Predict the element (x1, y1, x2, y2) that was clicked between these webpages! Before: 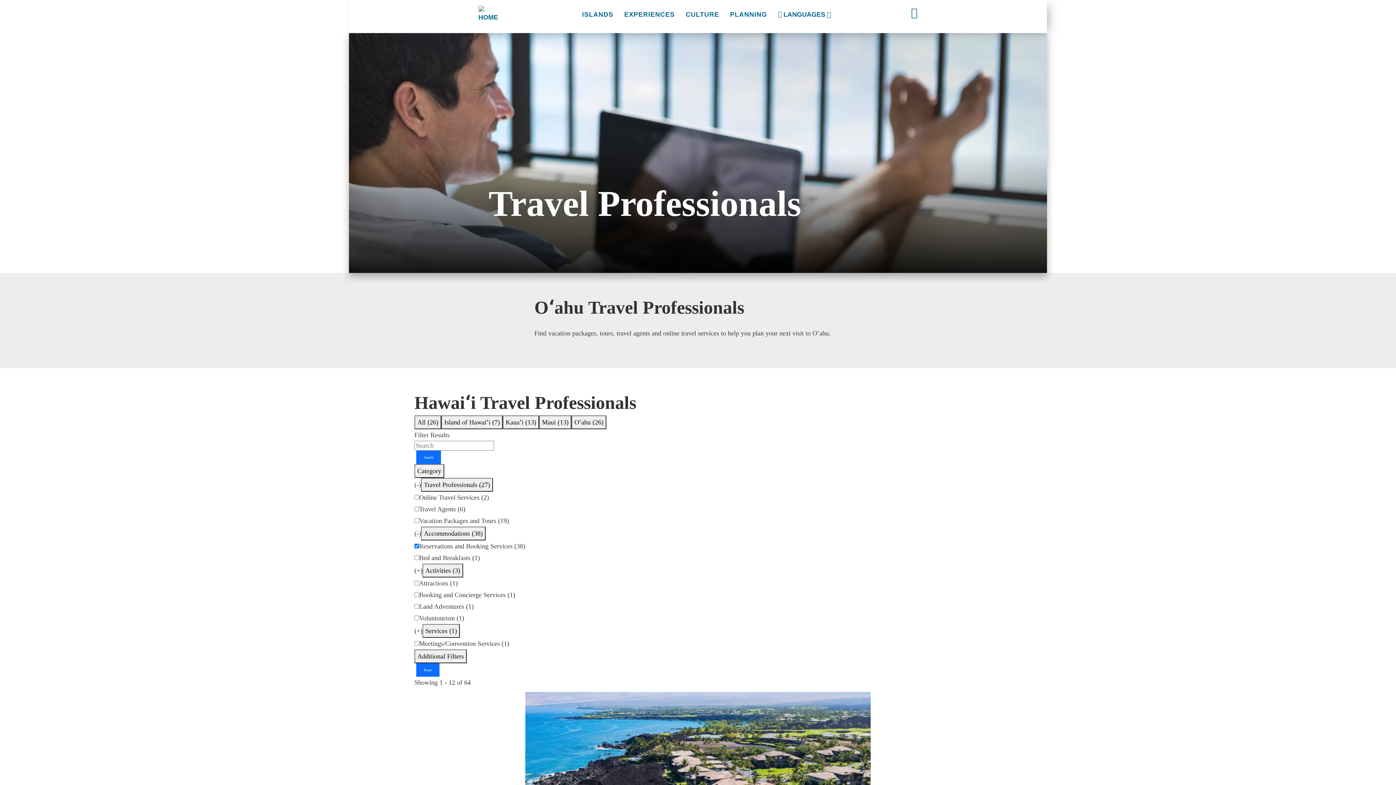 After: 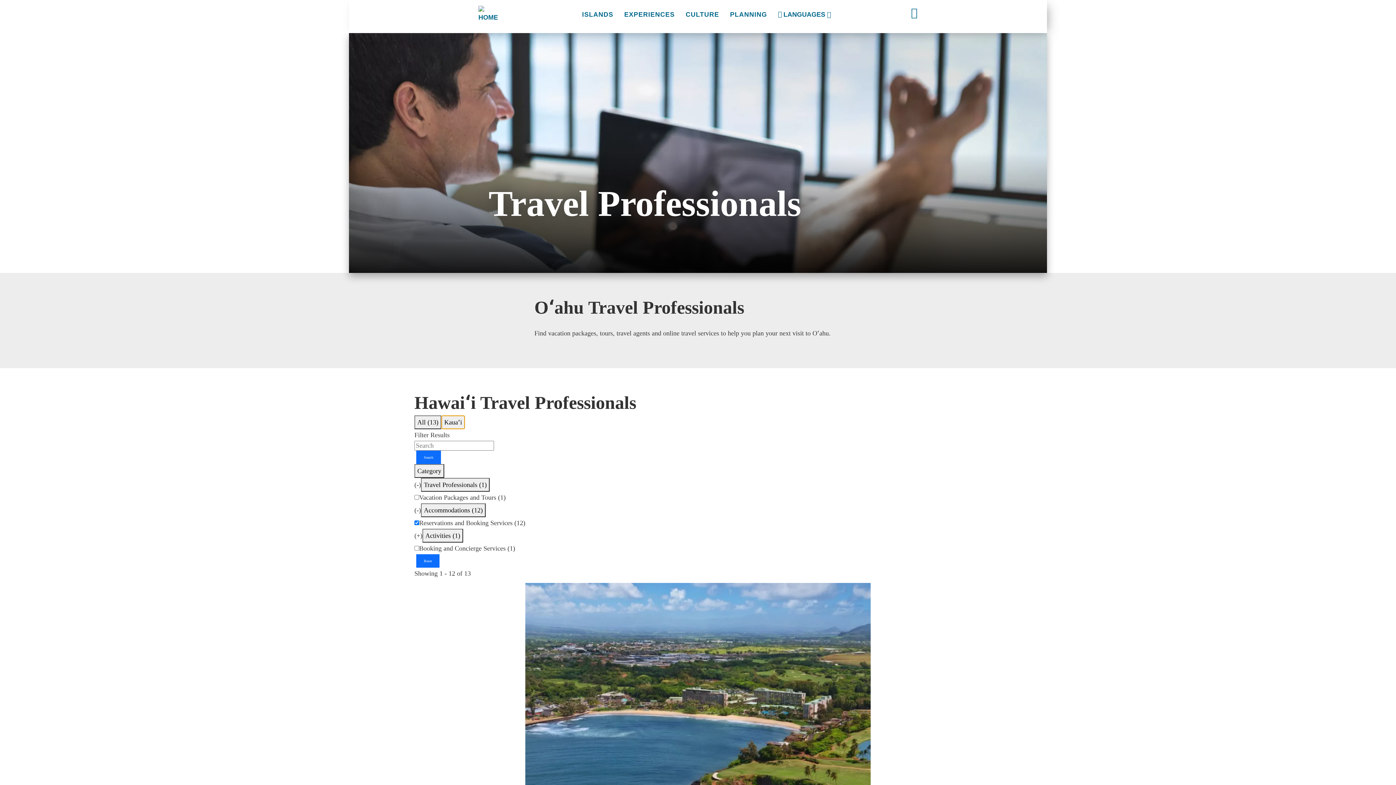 Action: bbox: (502, 415, 539, 429) label: Kauaʻi (13)